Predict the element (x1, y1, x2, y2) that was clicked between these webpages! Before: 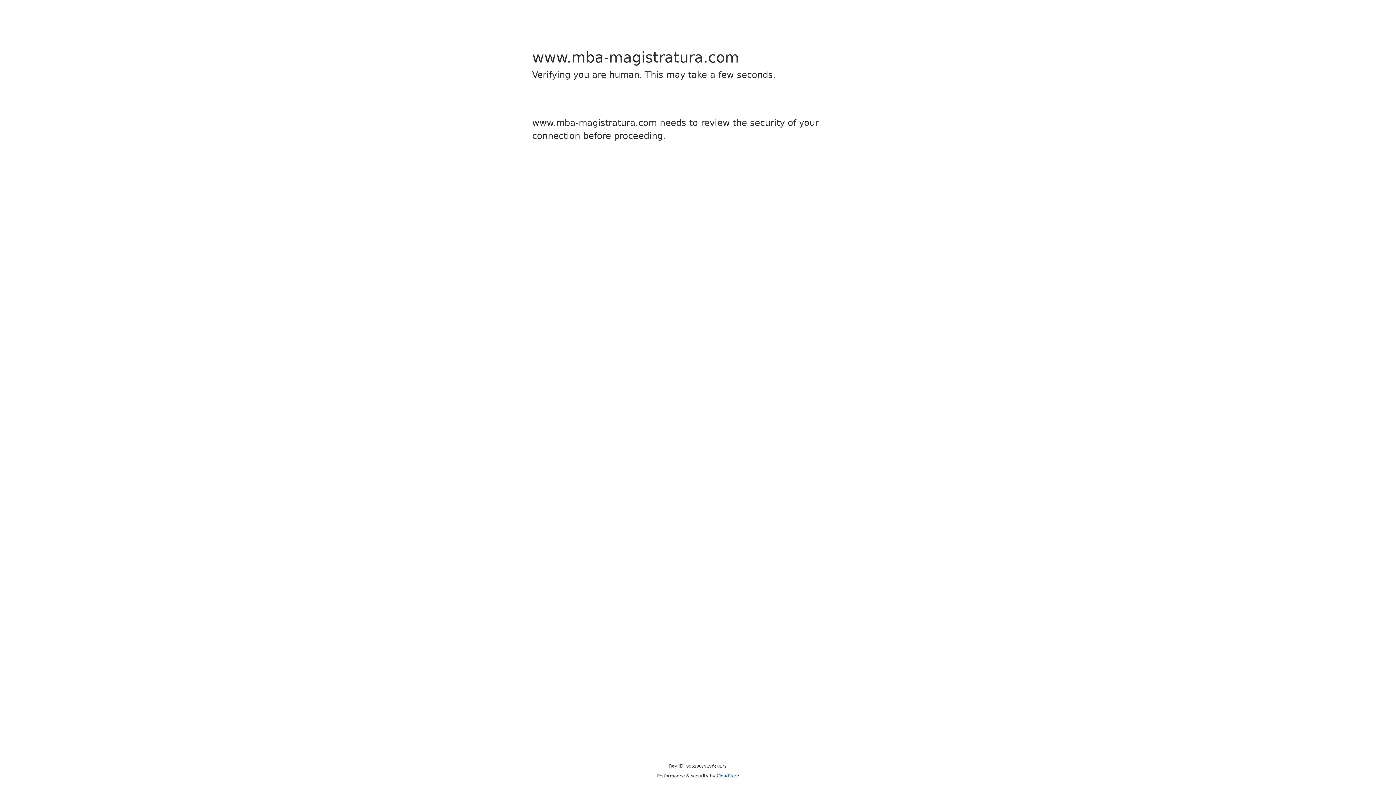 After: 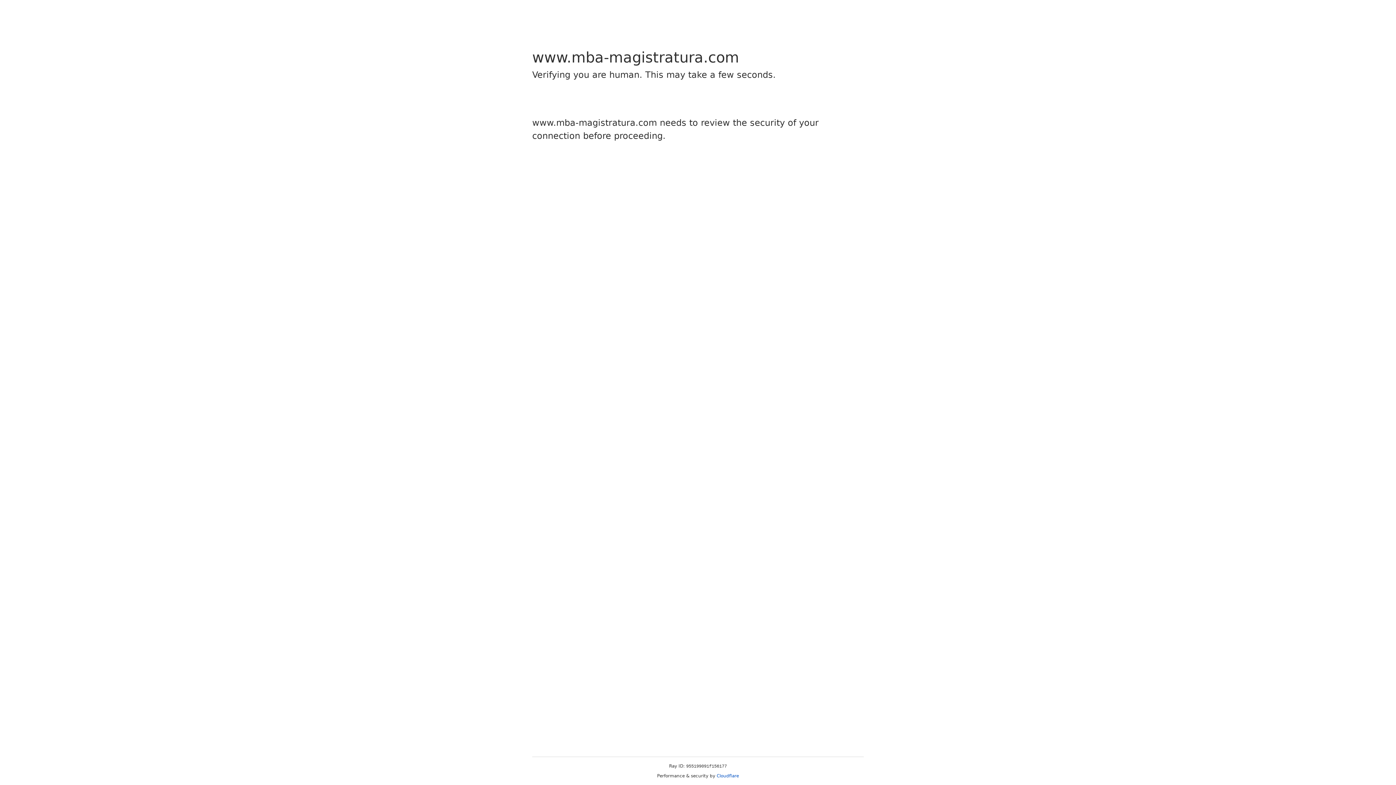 Action: bbox: (716, 773, 739, 778) label: Cloudflare